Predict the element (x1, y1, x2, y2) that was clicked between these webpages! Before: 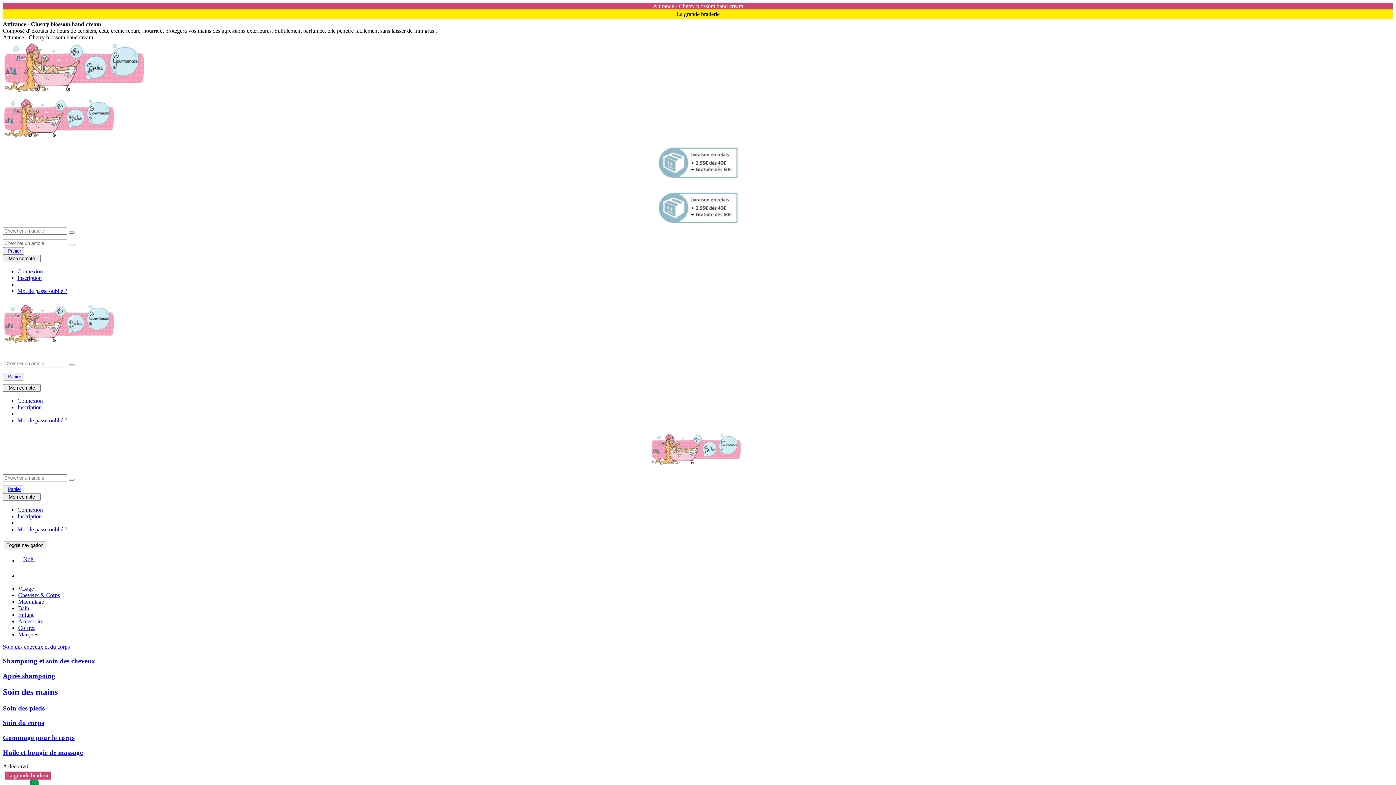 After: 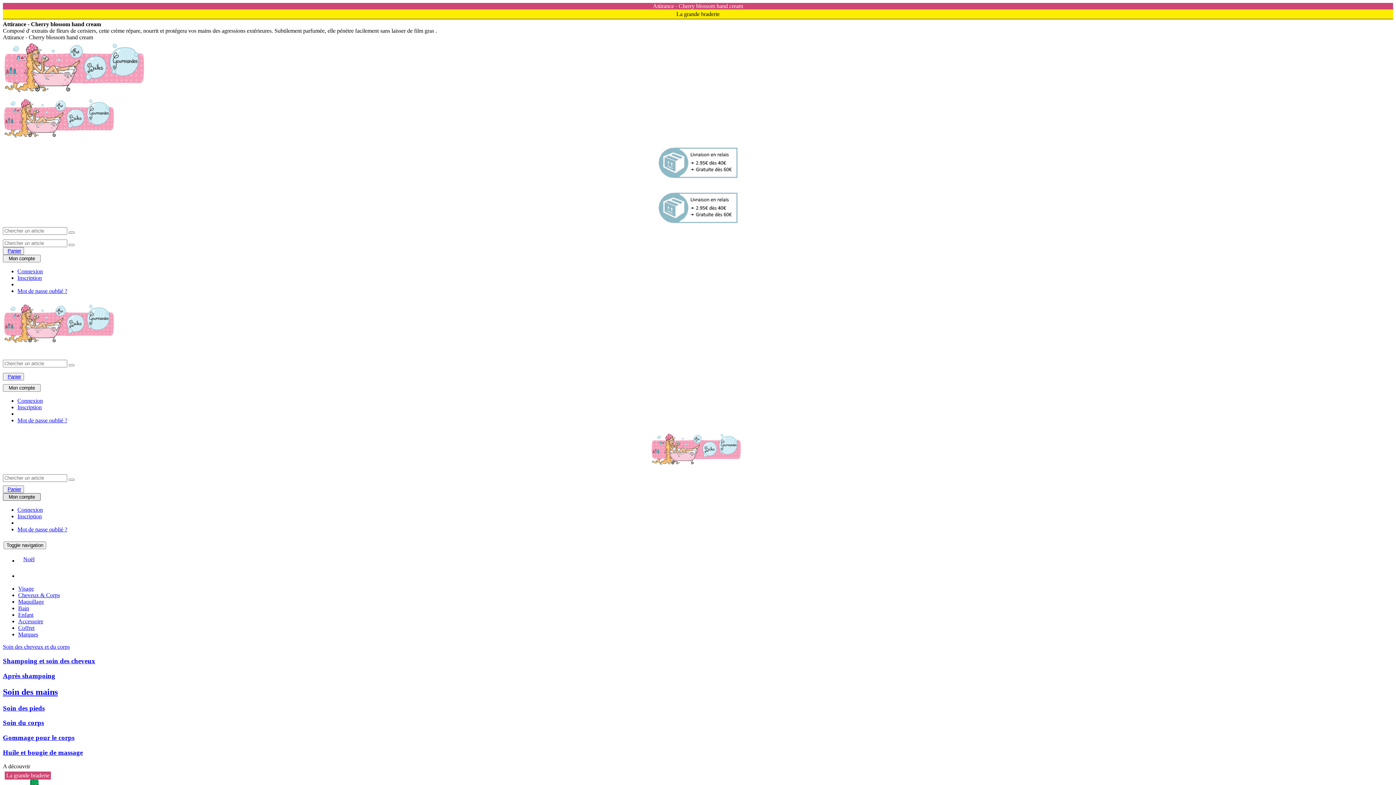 Action: bbox: (2, 493, 40, 501) label:   Mon compte  